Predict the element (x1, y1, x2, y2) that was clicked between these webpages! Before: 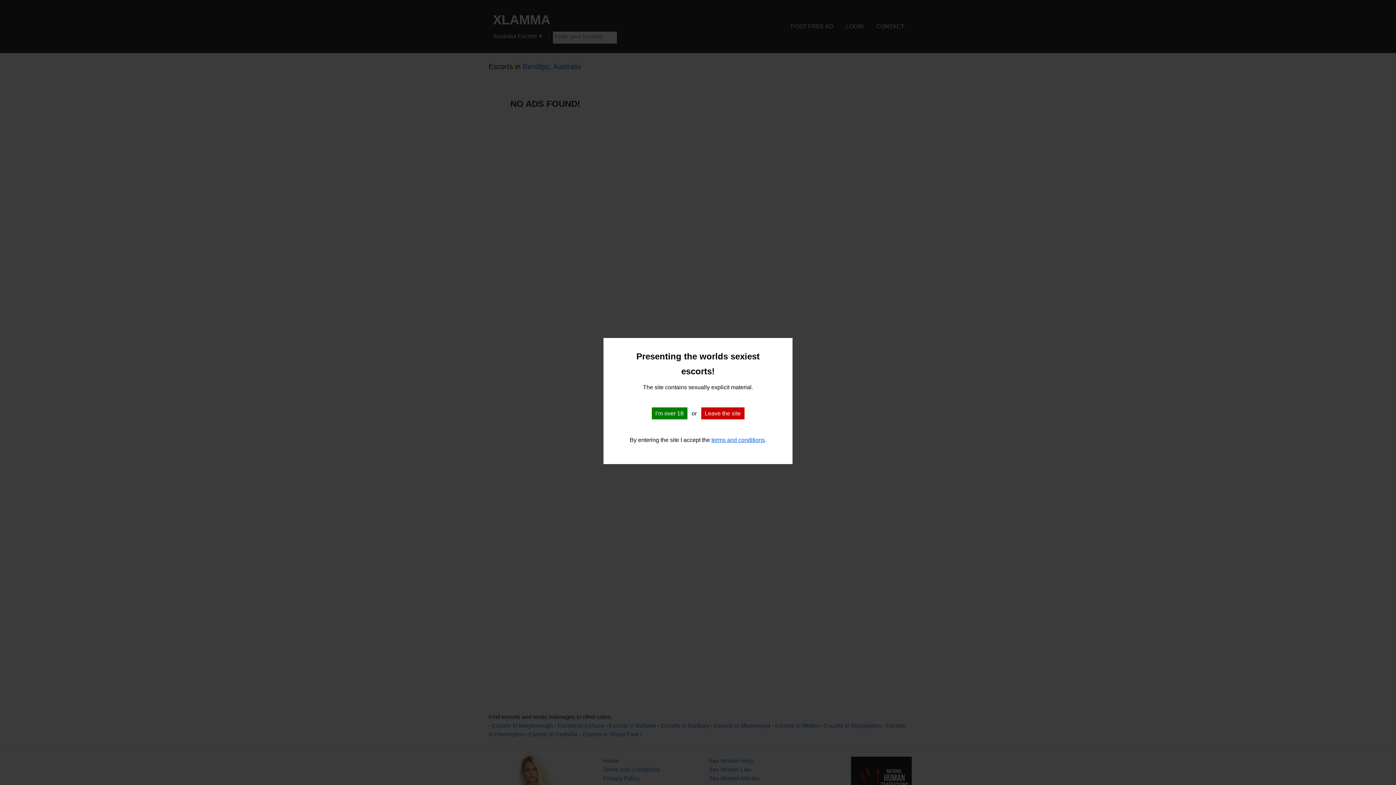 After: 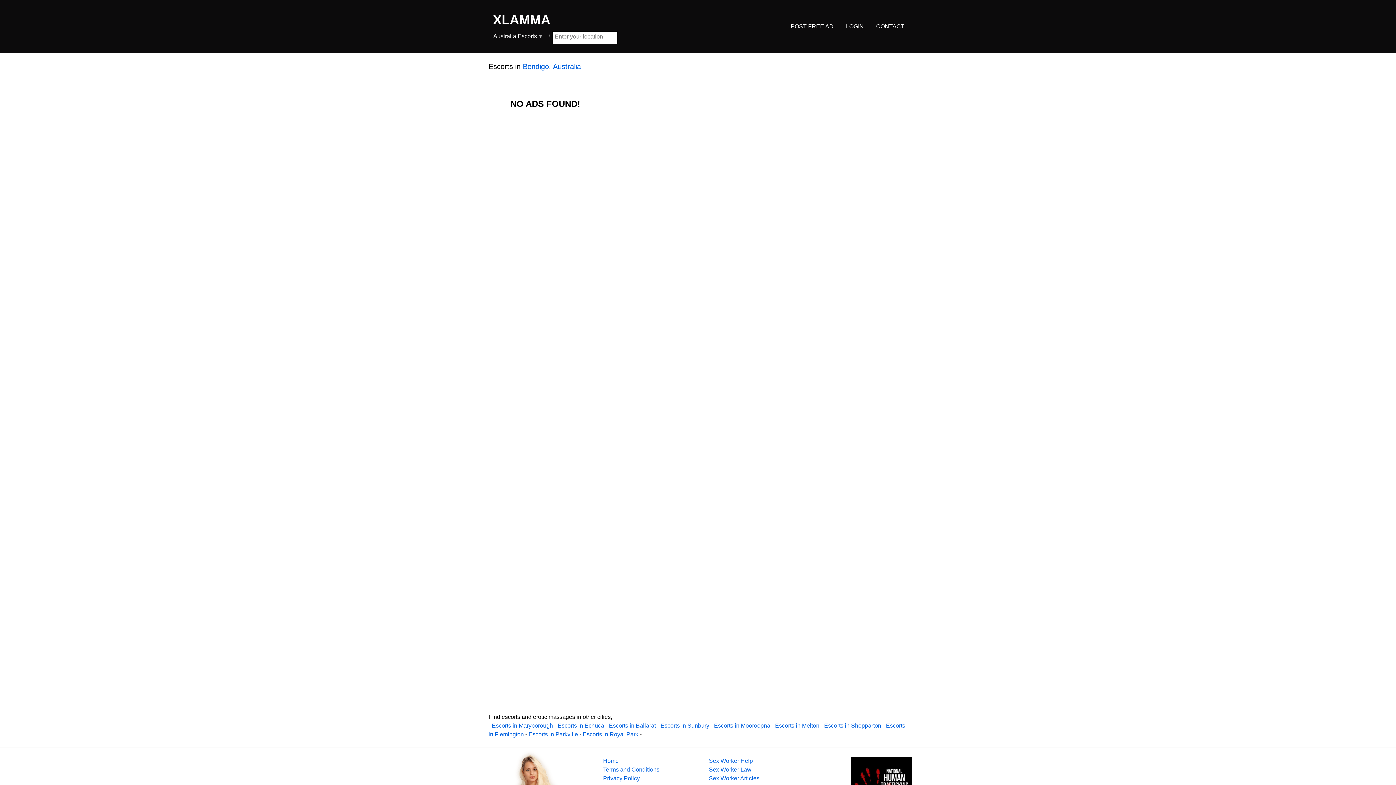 Action: bbox: (651, 407, 687, 419) label: I’m over 18